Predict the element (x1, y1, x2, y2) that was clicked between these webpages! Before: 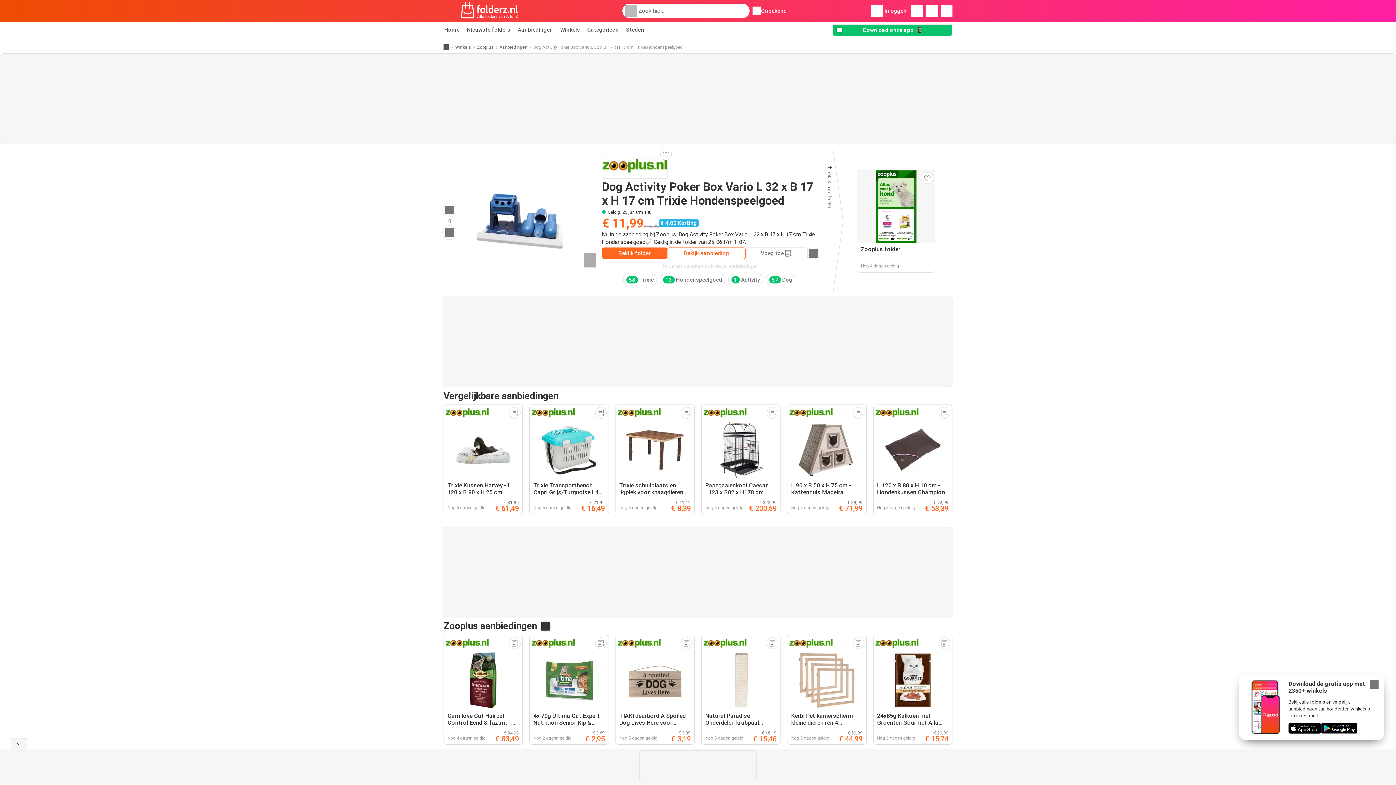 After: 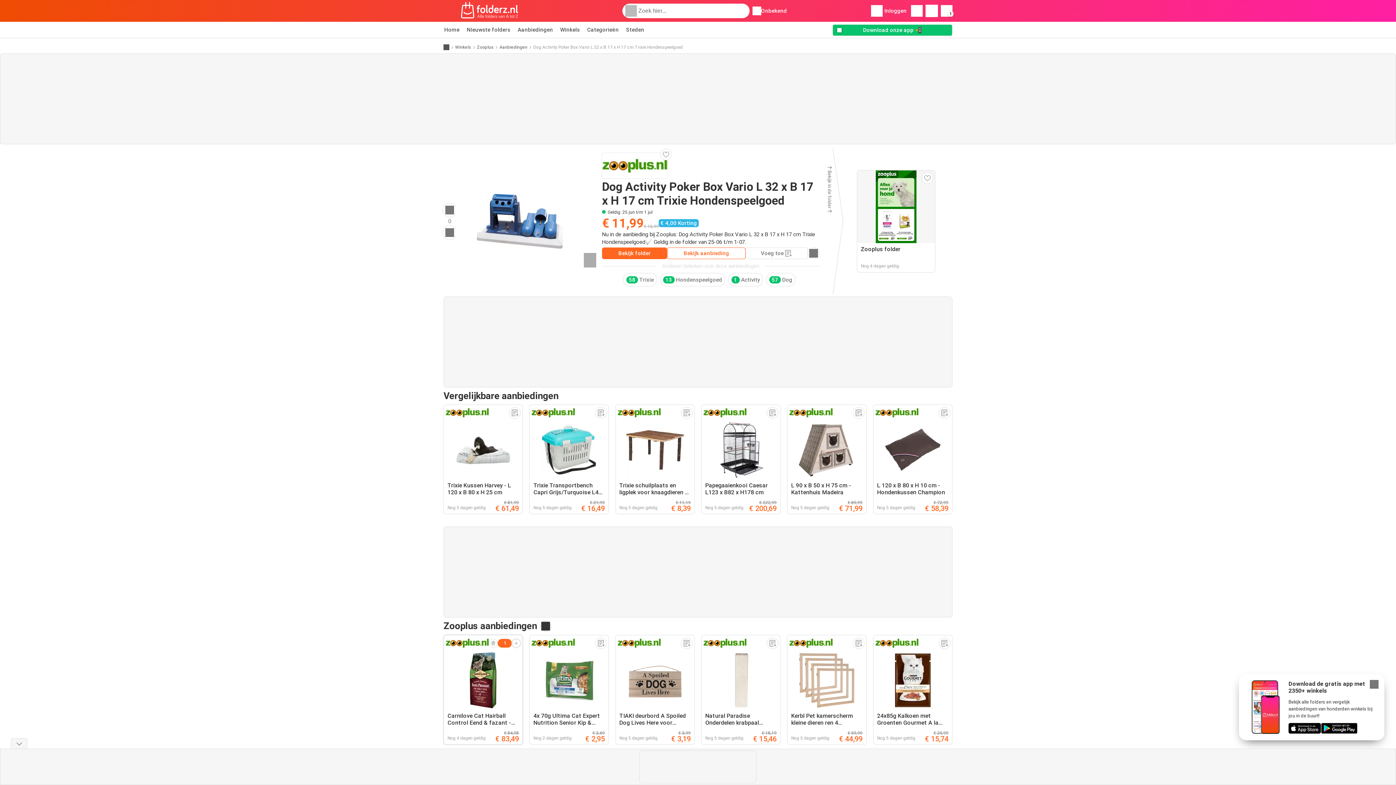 Action: bbox: (509, 637, 520, 649)